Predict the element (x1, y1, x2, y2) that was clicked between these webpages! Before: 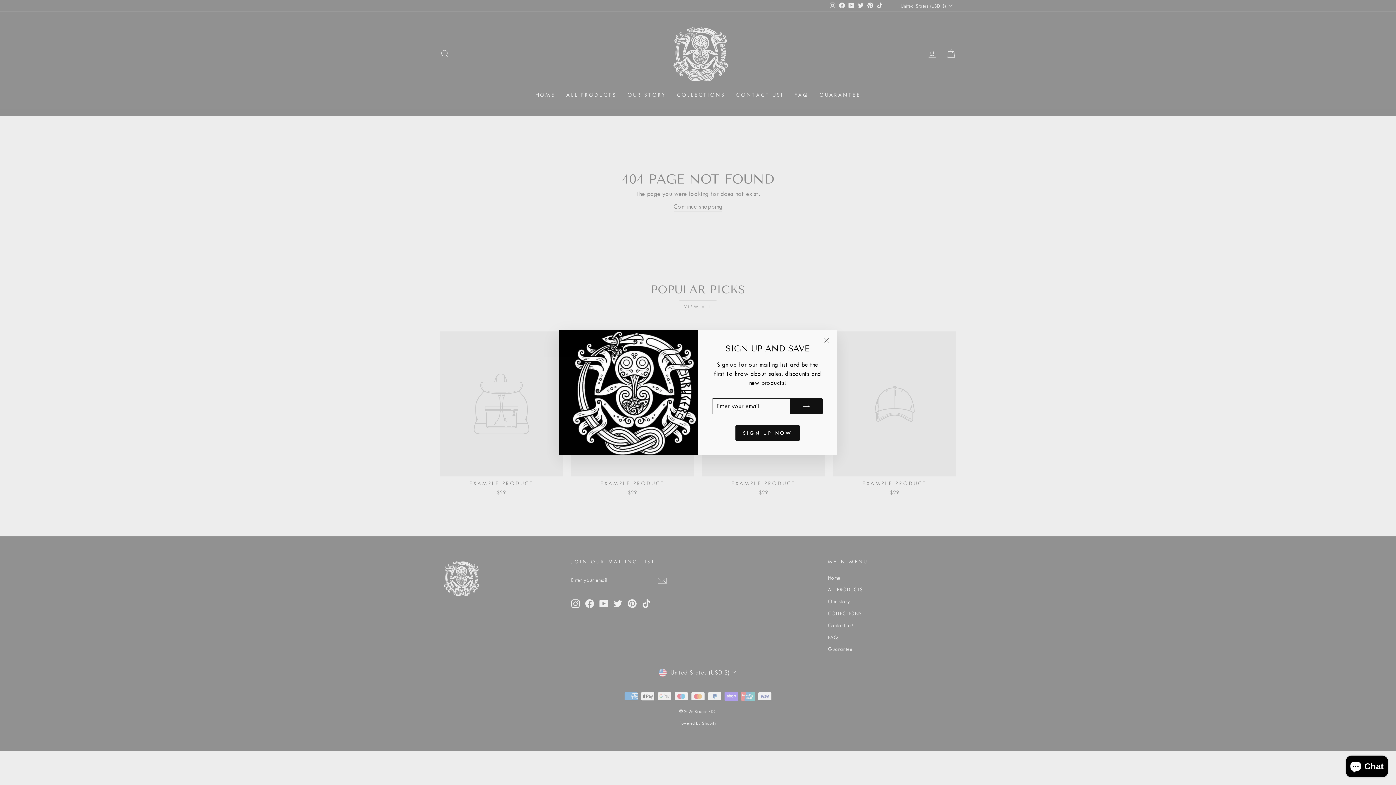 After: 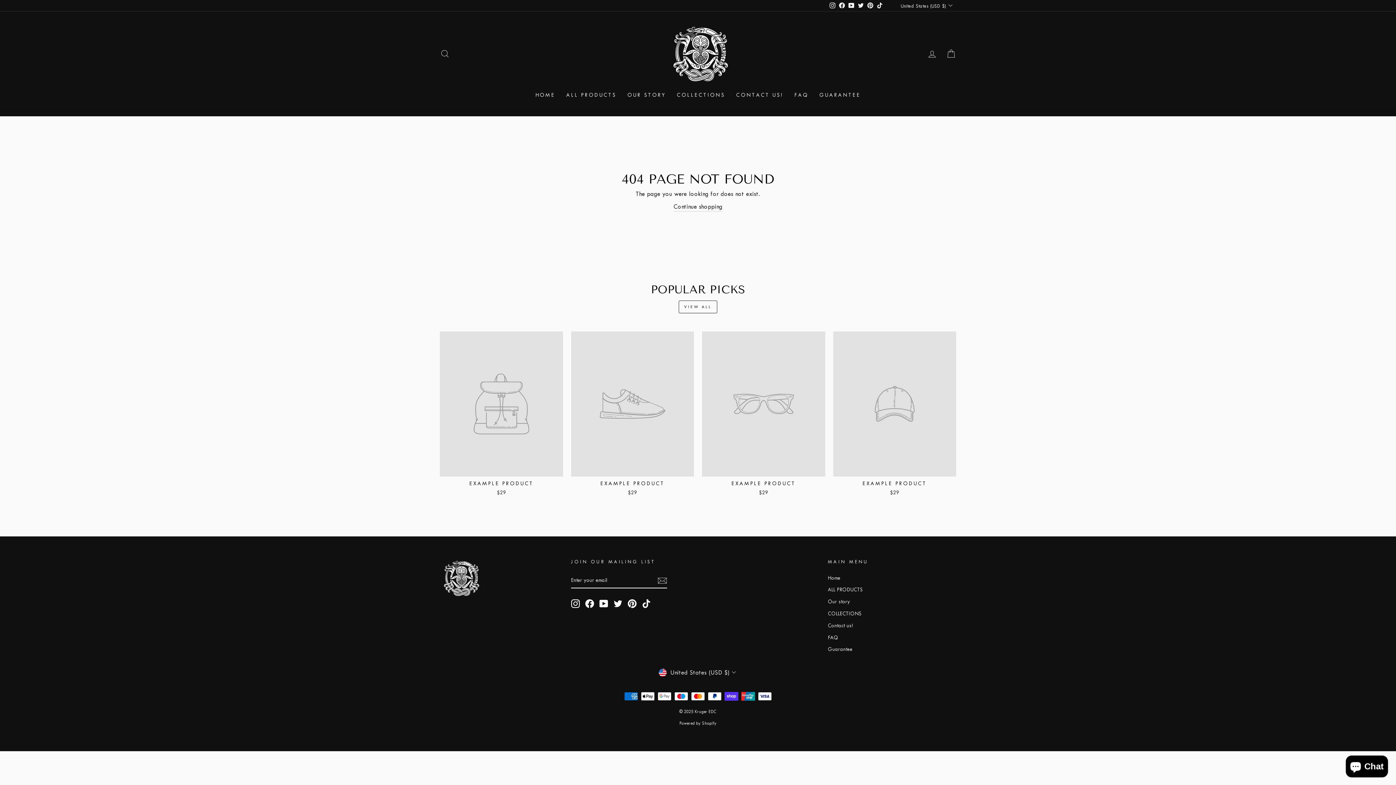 Action: bbox: (735, 425, 799, 440) label: SIGN UP NOW